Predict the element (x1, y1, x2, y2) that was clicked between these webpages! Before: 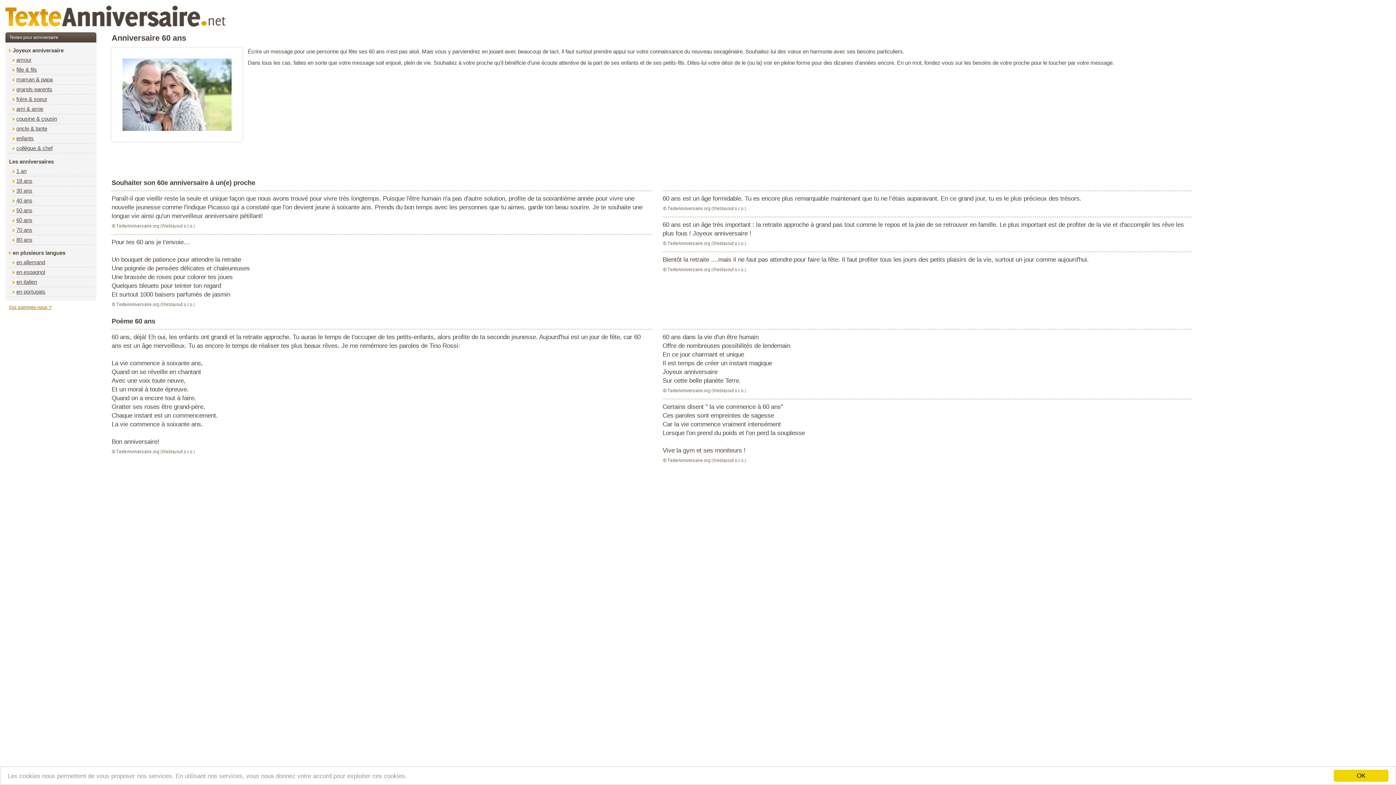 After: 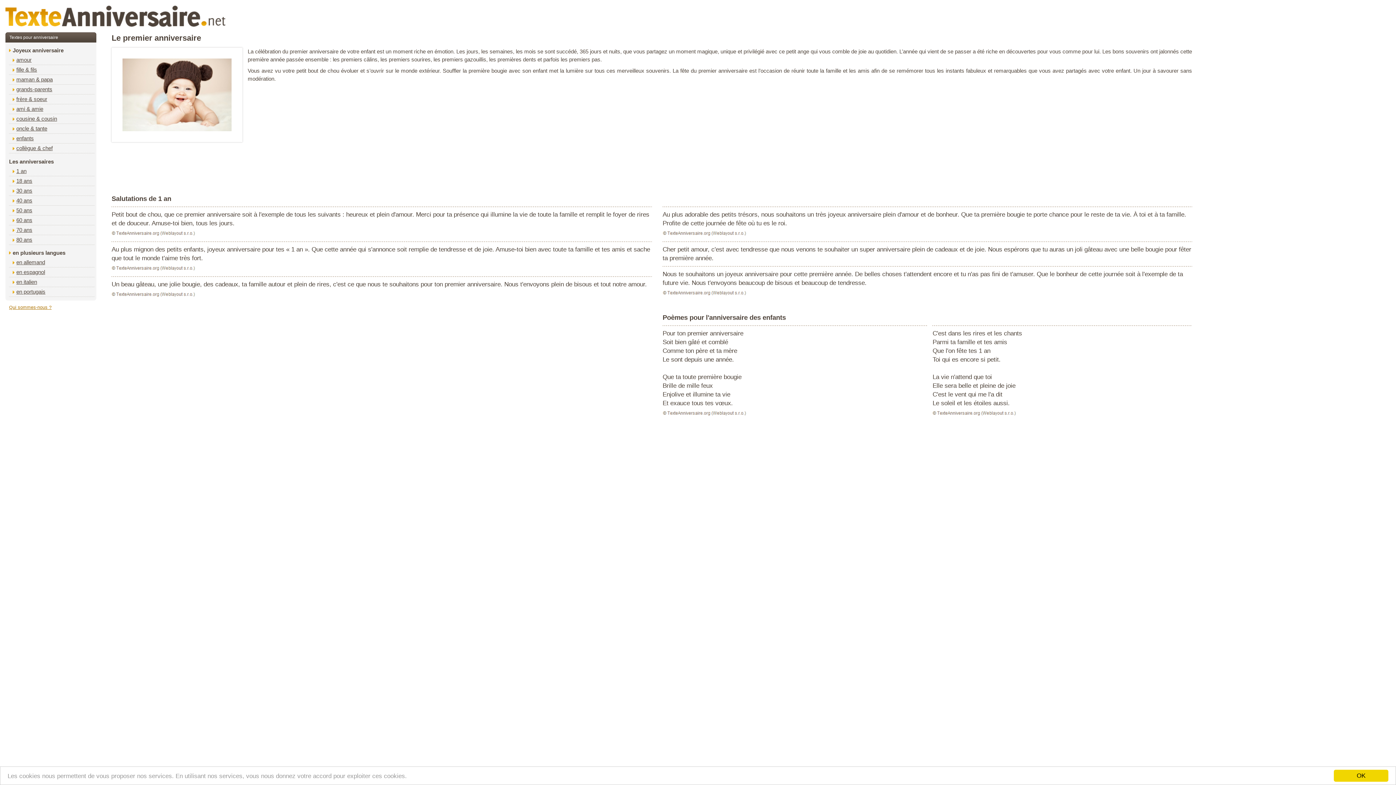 Action: label: 1 an bbox: (9, 166, 94, 176)